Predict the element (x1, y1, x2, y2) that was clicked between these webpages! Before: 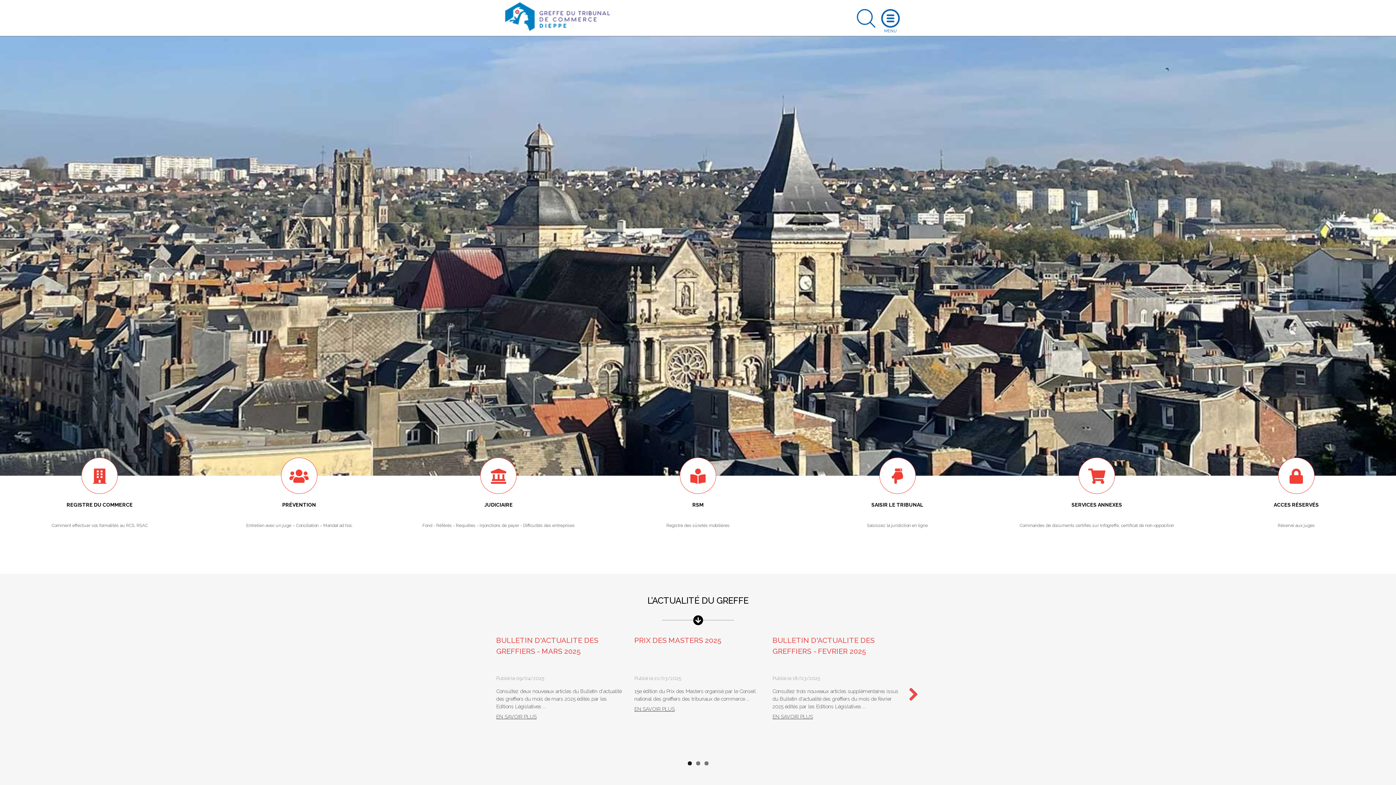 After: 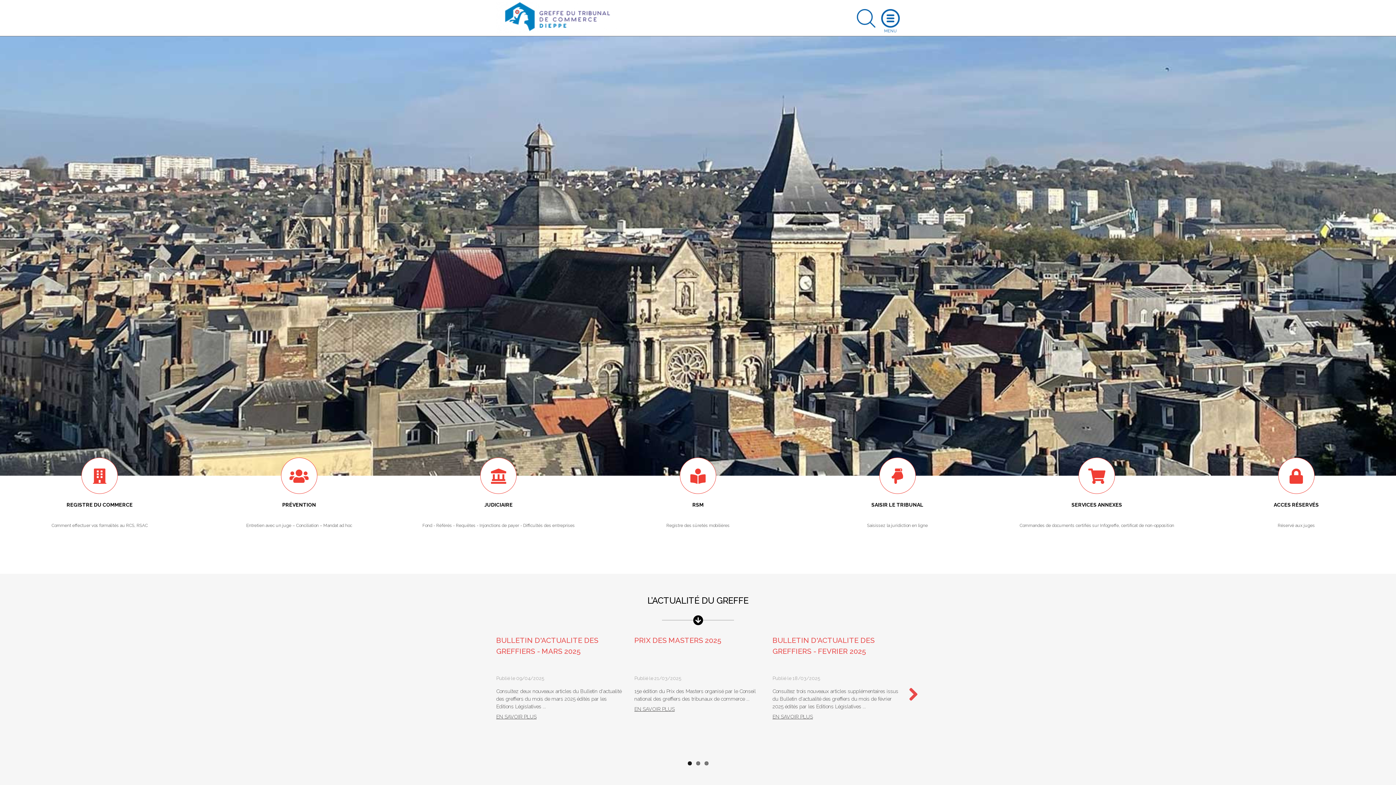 Action: bbox: (496, 1, 620, 34)